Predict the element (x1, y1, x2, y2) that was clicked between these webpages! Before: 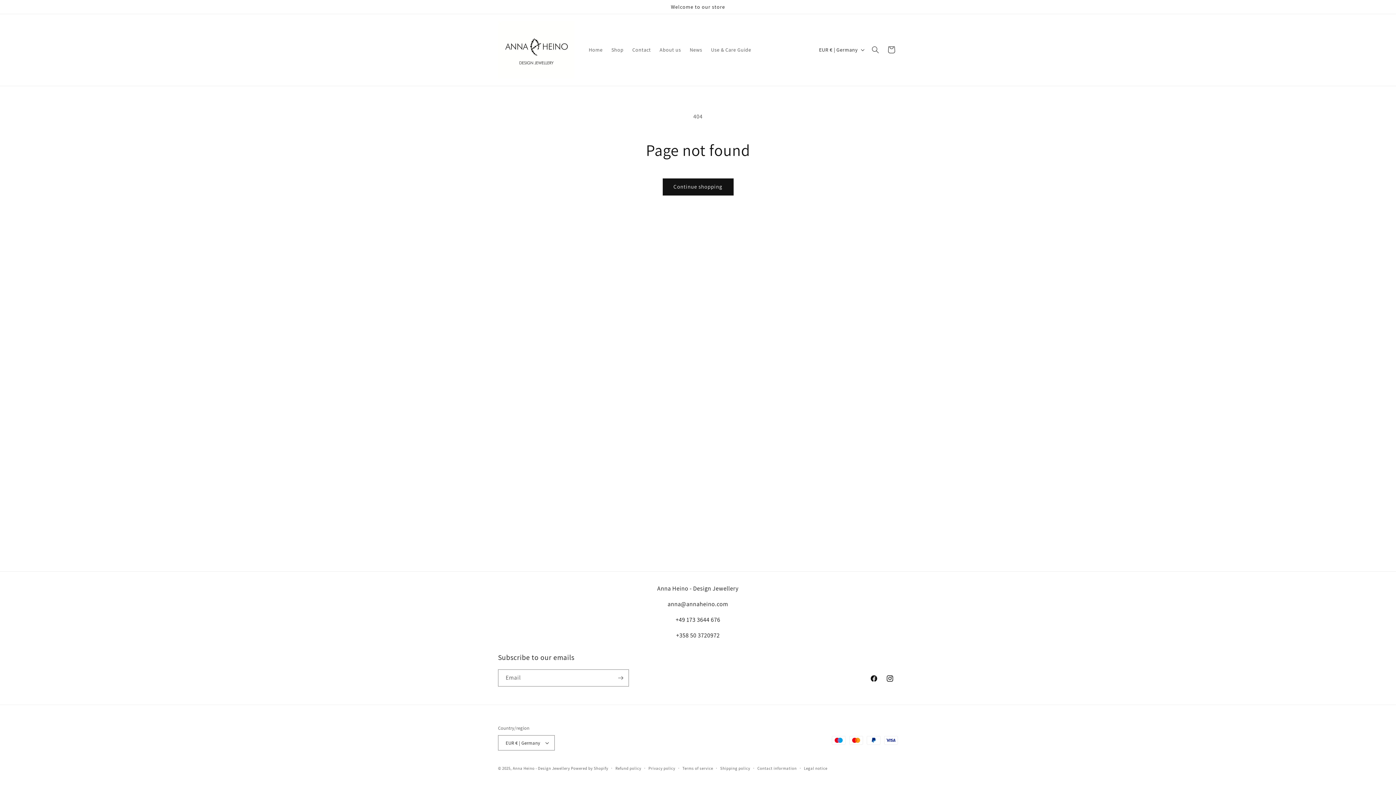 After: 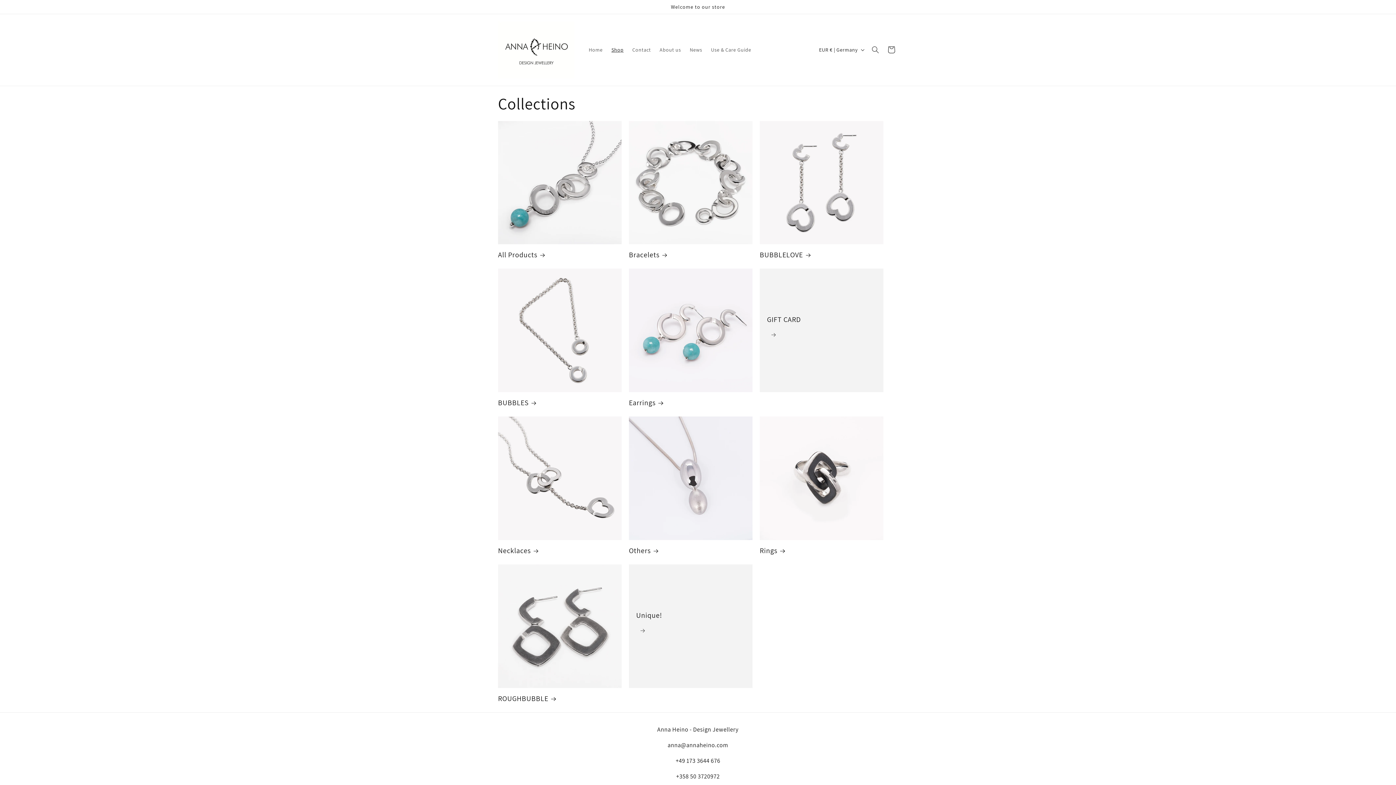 Action: bbox: (607, 42, 628, 57) label: Shop